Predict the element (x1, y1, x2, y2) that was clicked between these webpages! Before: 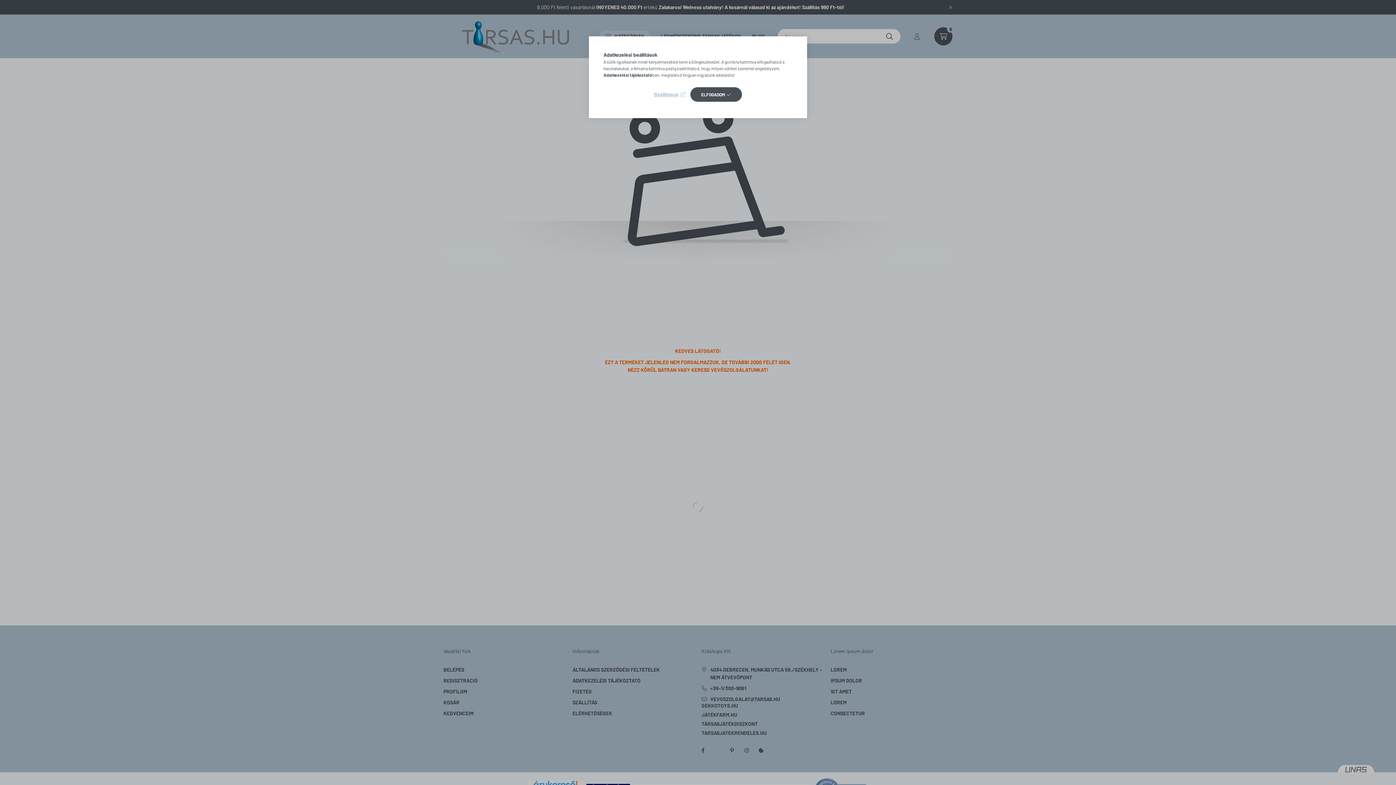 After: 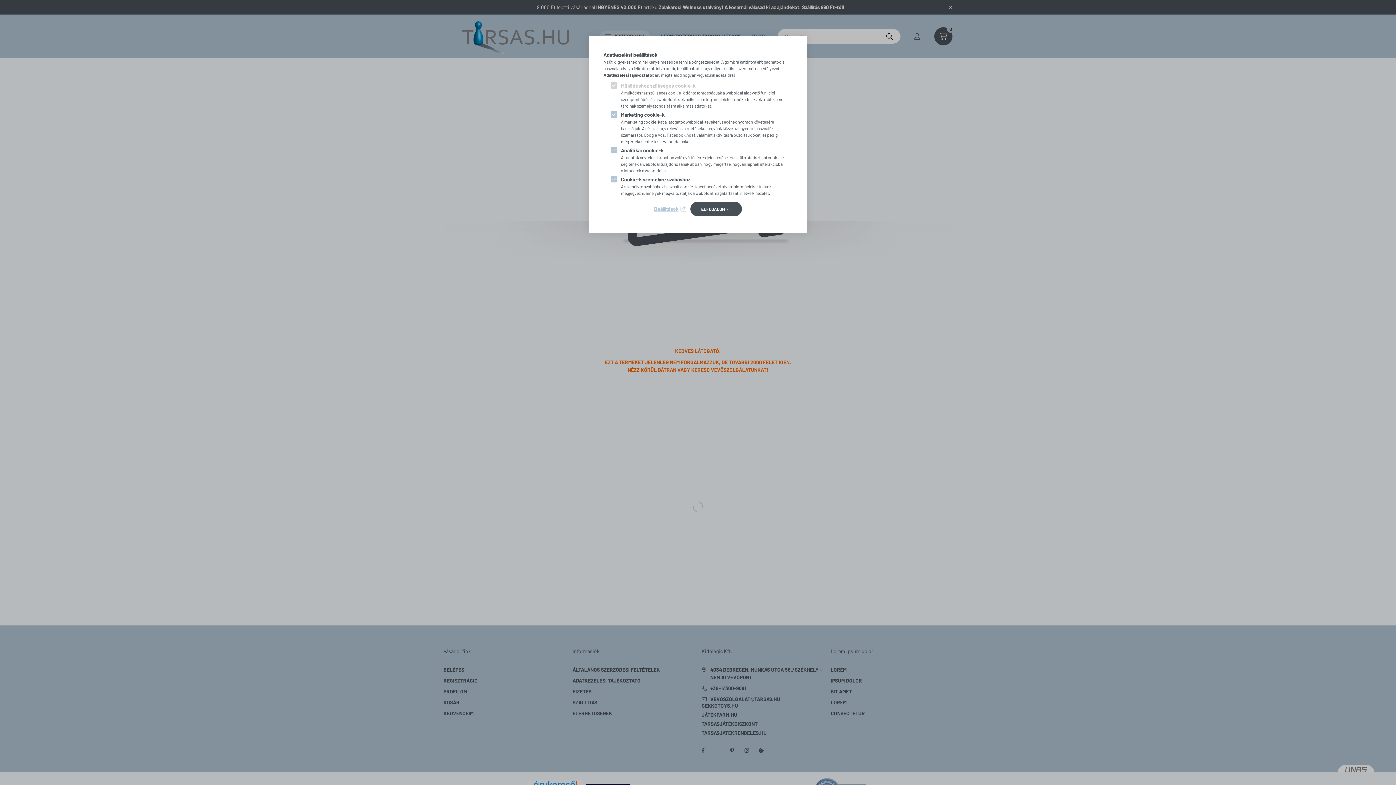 Action: bbox: (654, 89, 685, 99) label: Beállítások